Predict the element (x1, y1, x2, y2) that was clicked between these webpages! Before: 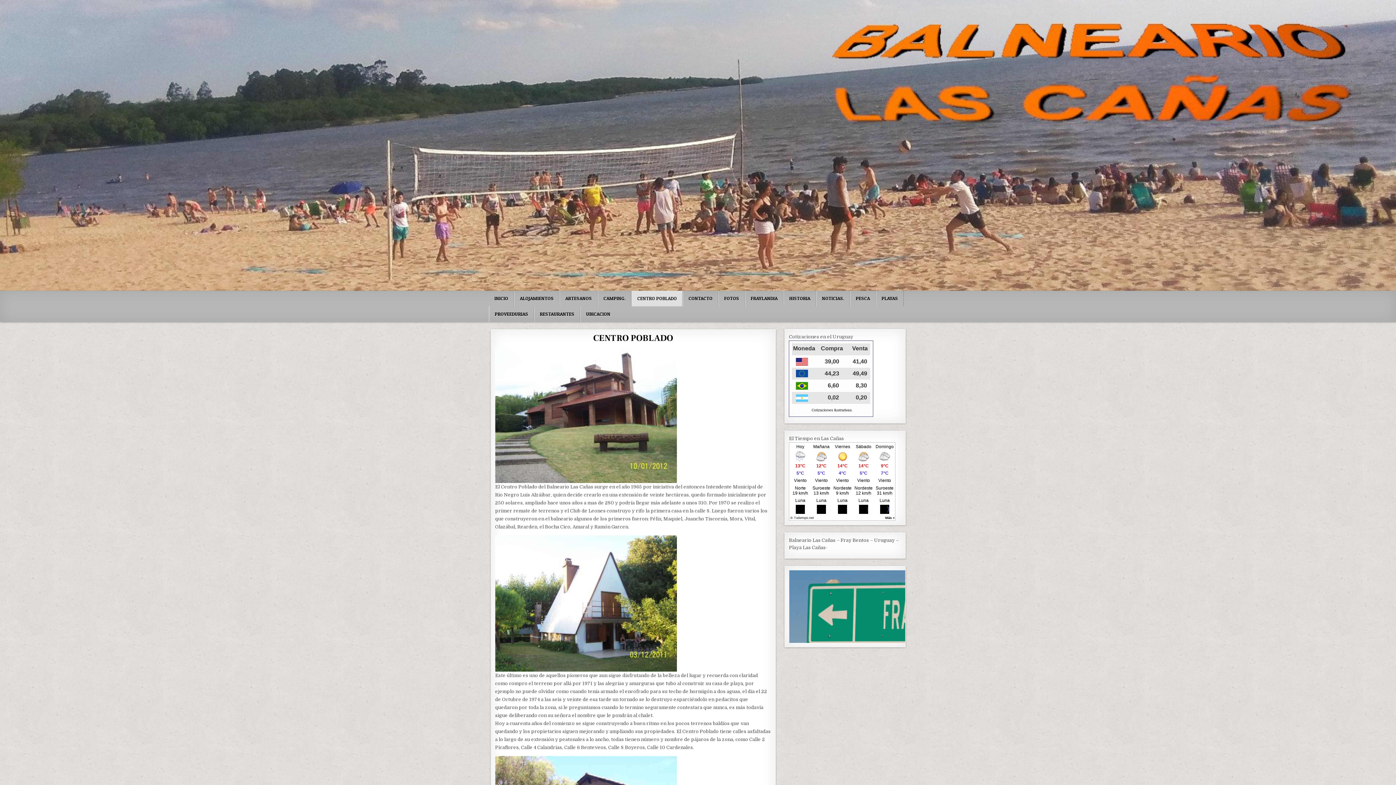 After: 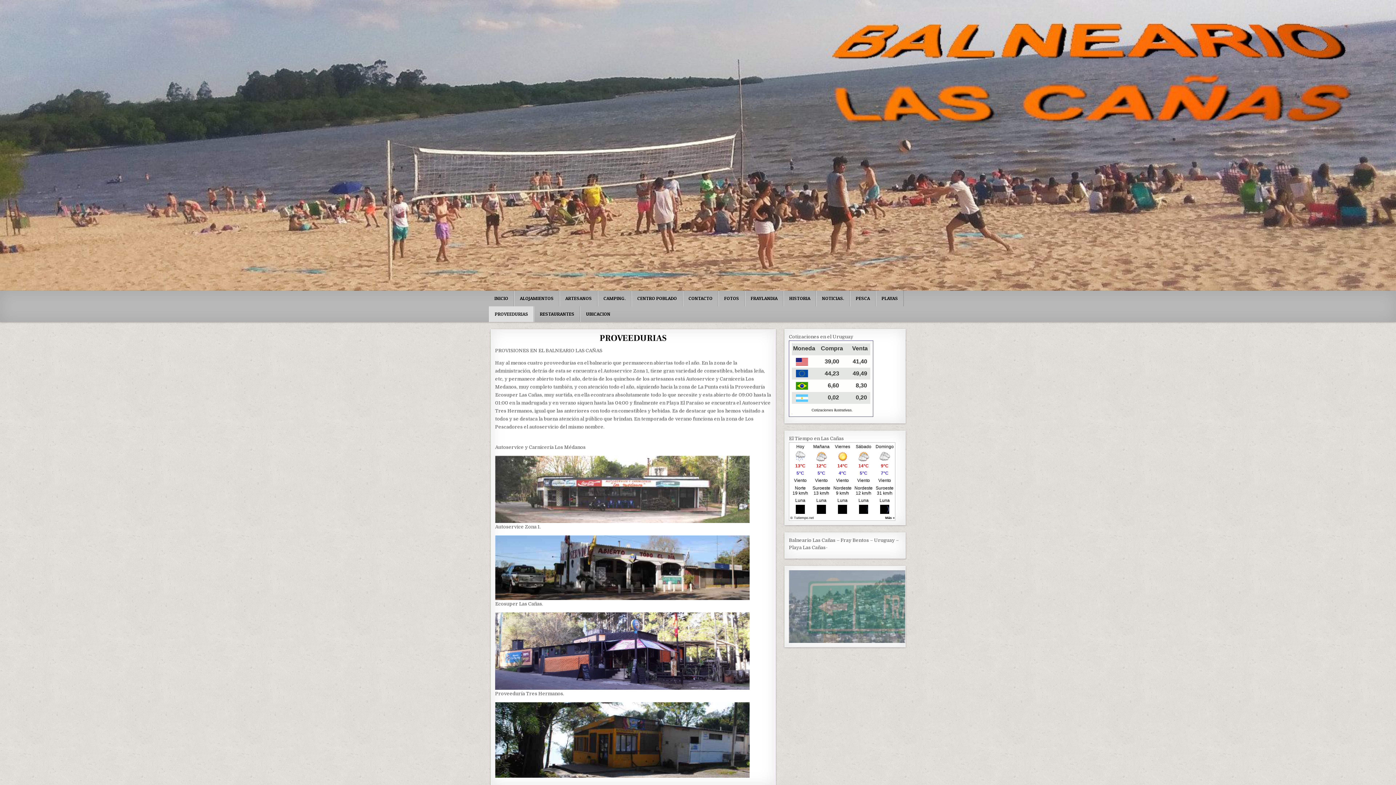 Action: label: PROVEEDURIAS bbox: (489, 306, 534, 322)